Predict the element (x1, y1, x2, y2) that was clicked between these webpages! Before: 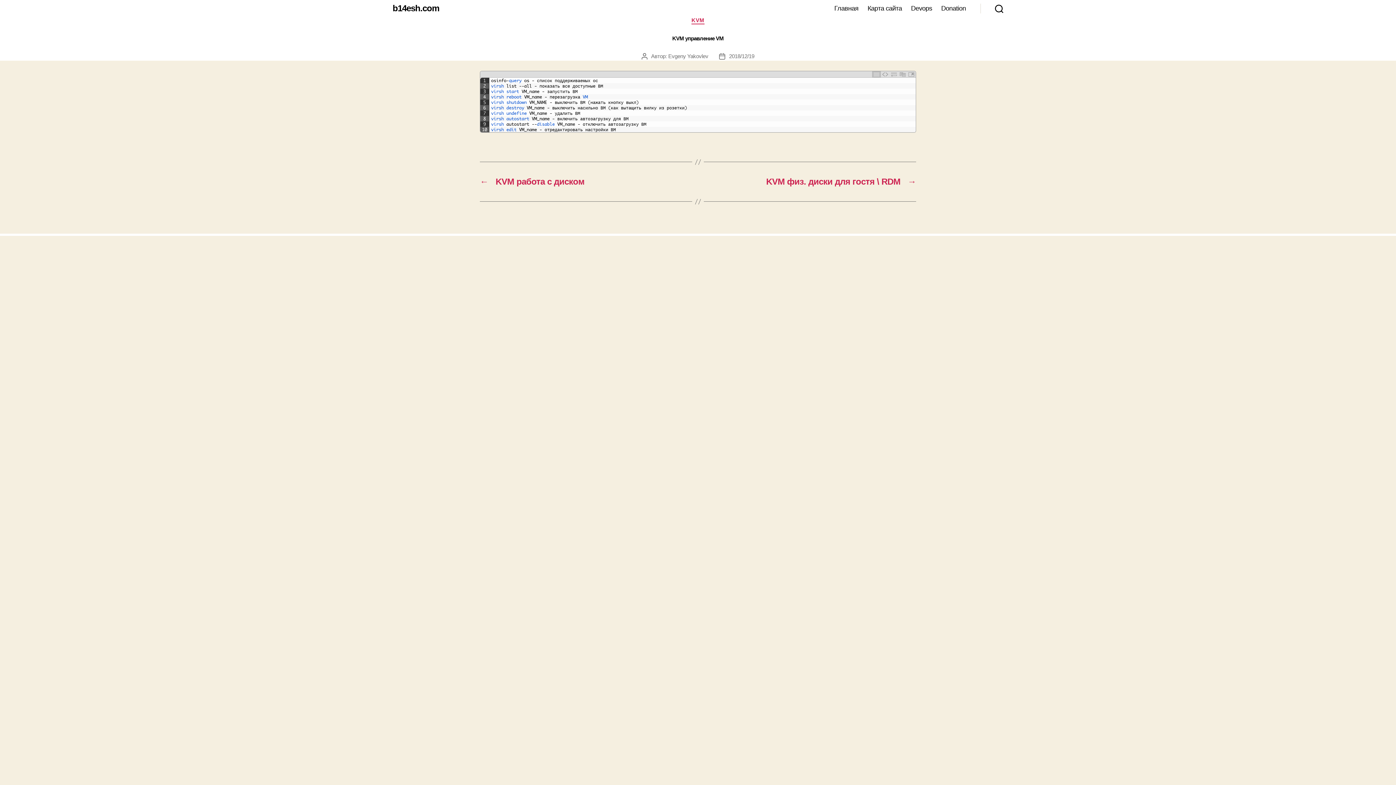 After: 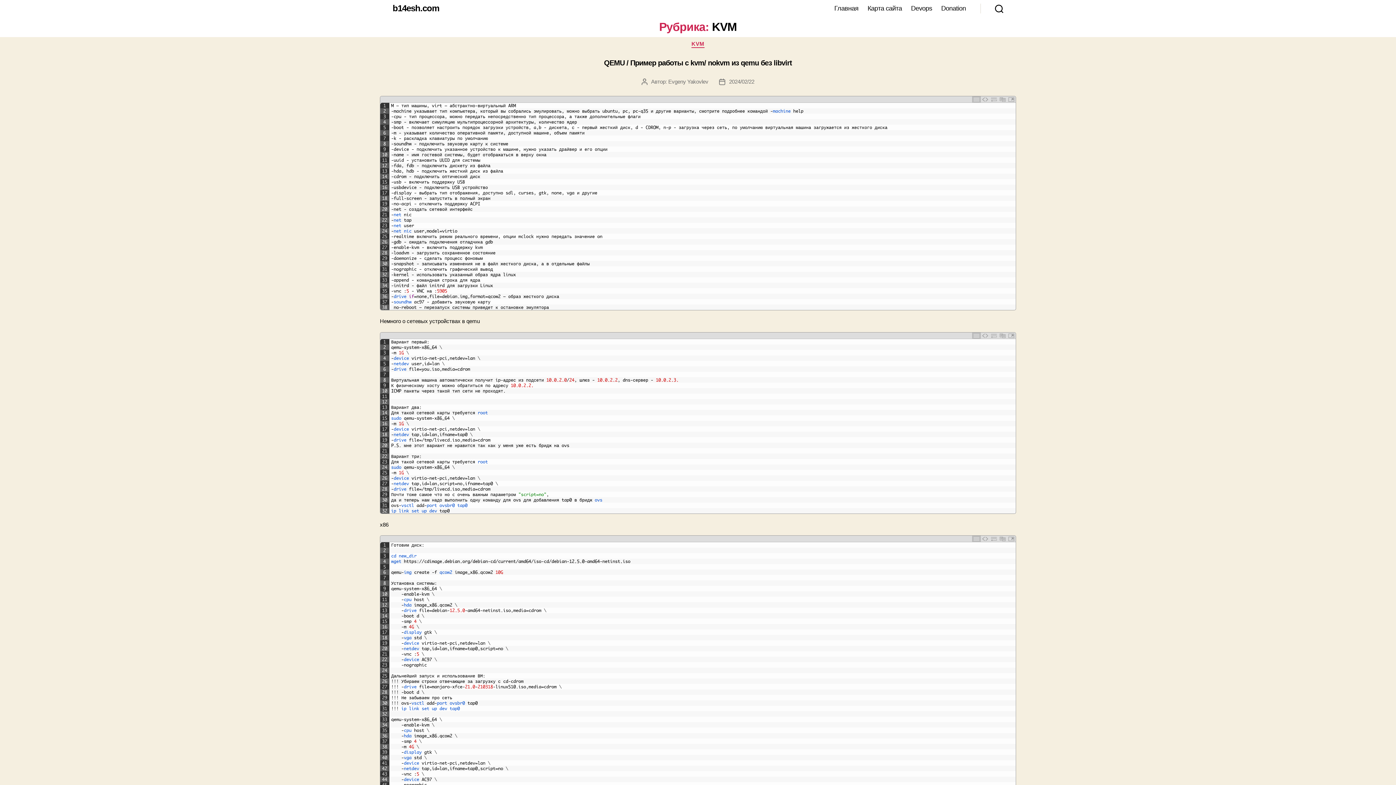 Action: label: KVM bbox: (691, 17, 704, 24)